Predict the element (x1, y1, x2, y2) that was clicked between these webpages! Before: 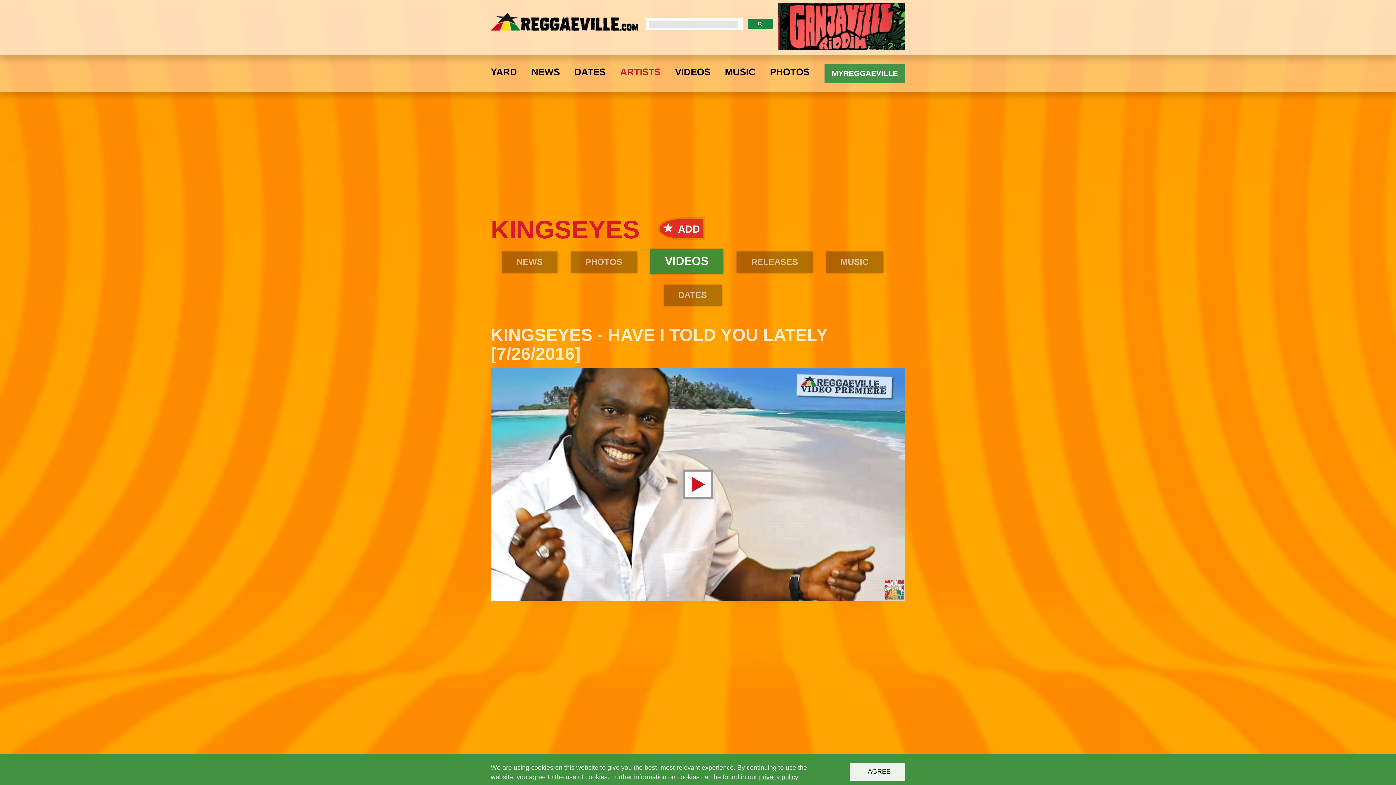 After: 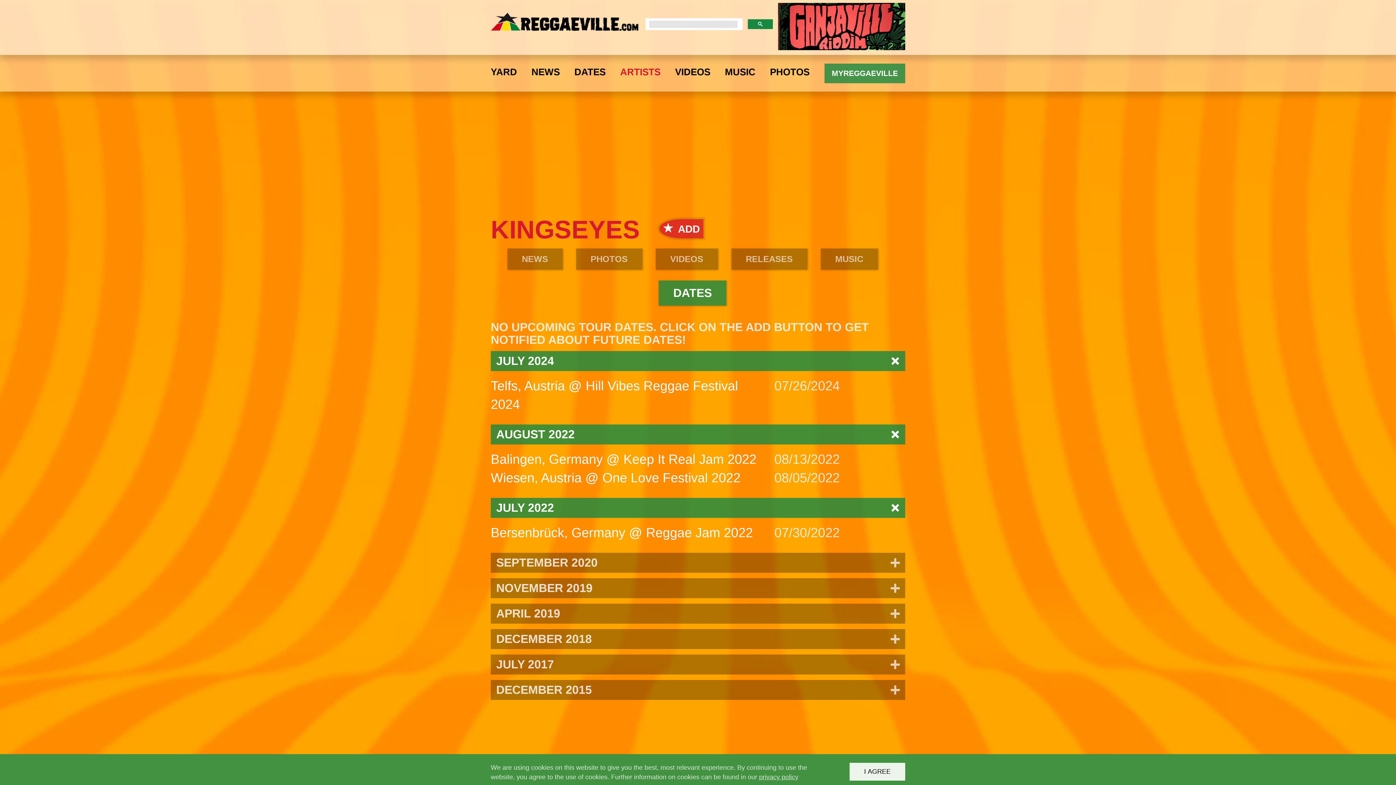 Action: label: DATES bbox: (663, 284, 721, 305)